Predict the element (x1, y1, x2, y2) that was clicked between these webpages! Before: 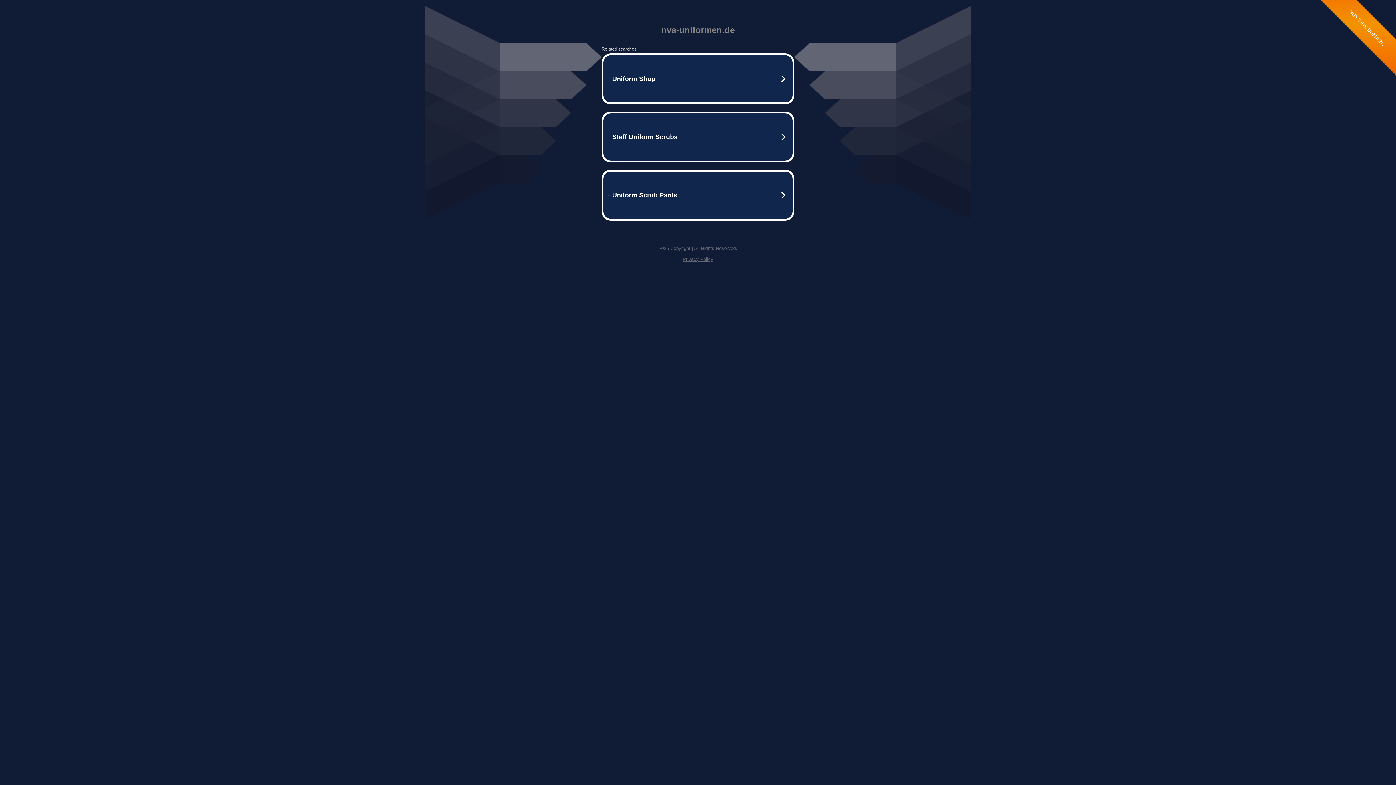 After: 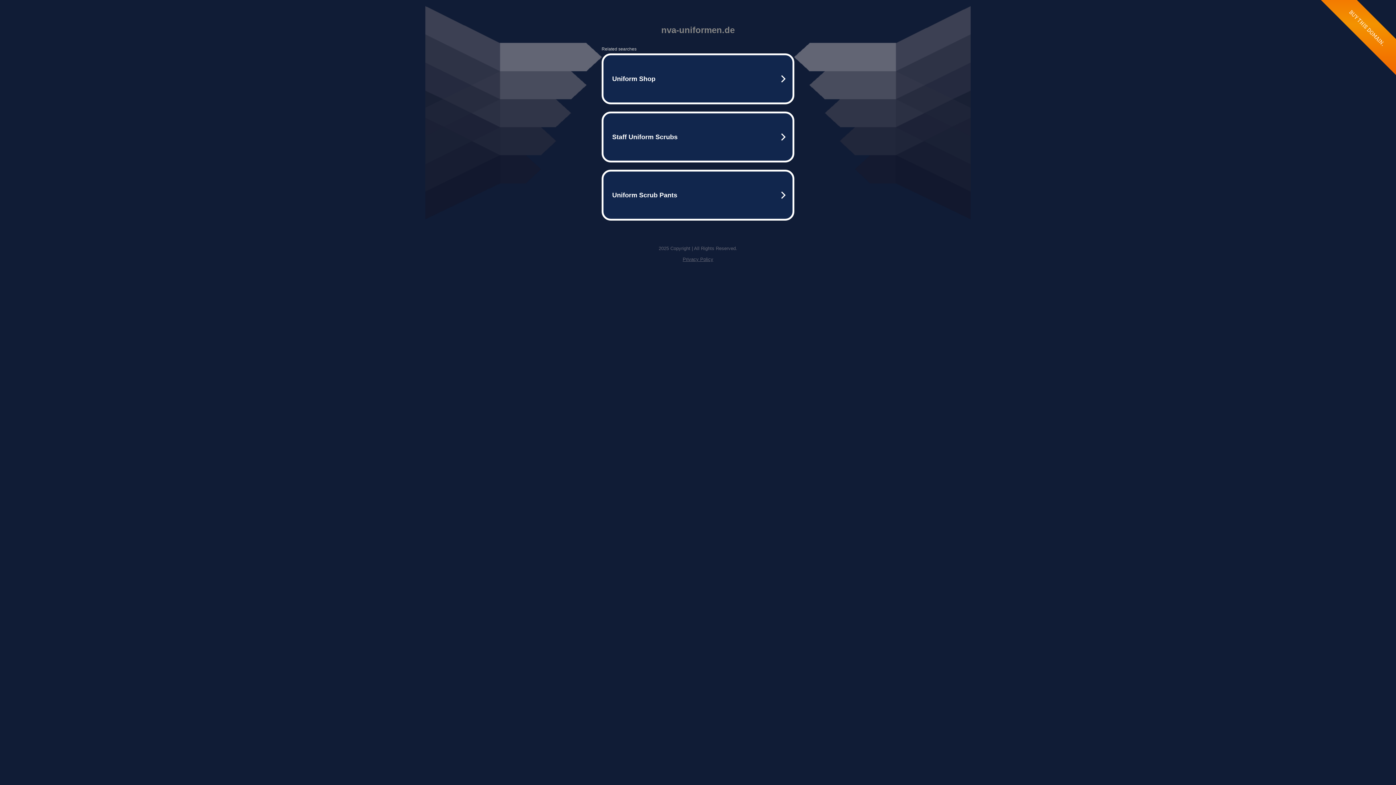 Action: bbox: (682, 256, 713, 262) label: Privacy Policy